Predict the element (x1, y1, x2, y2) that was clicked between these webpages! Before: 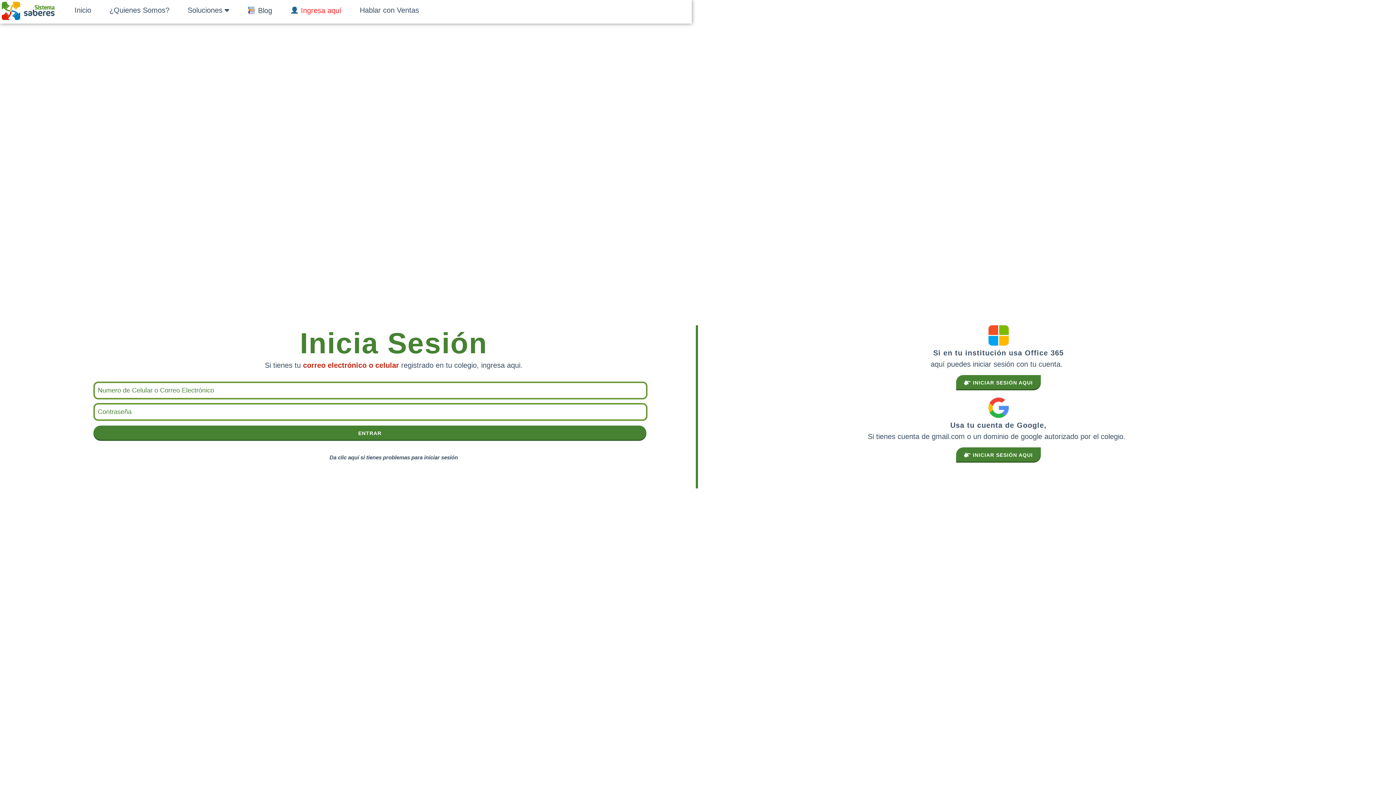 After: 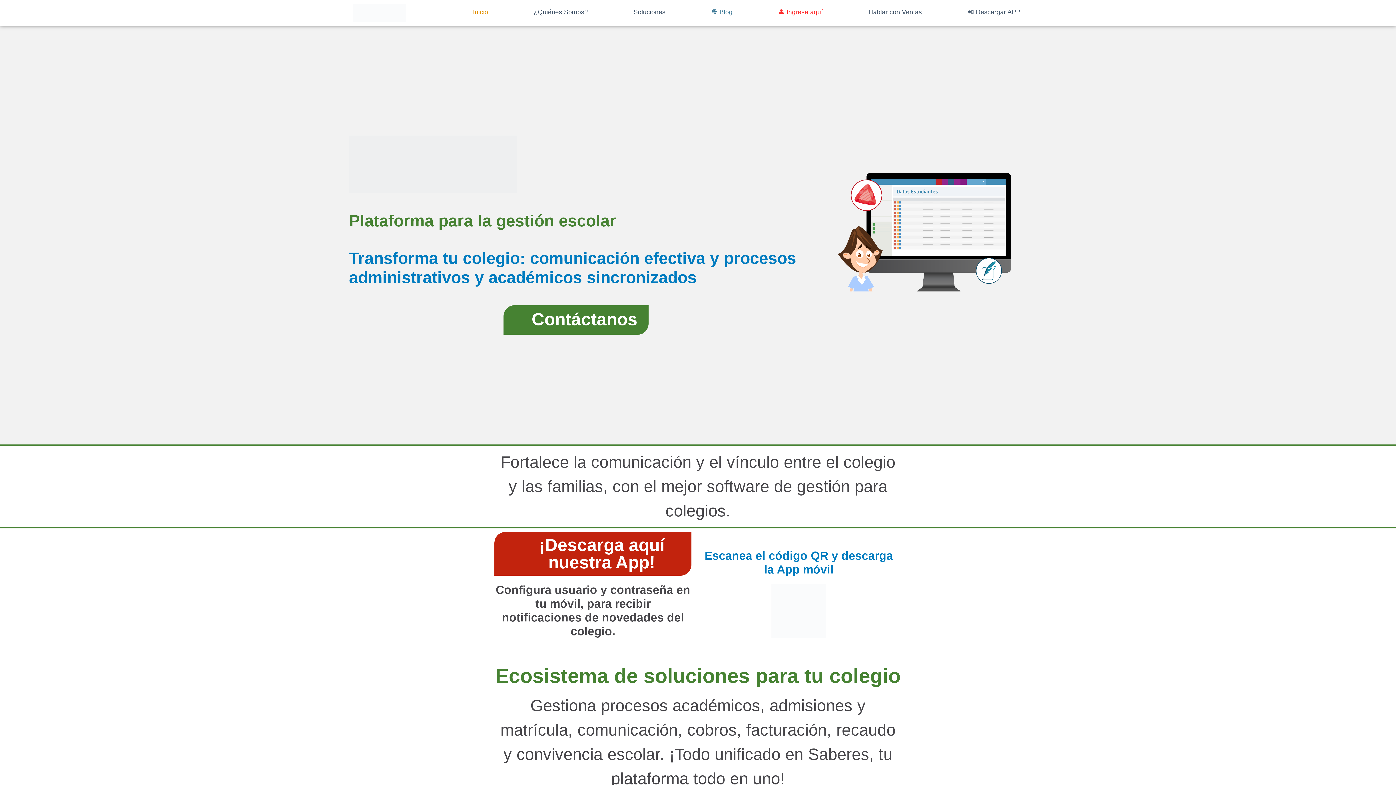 Action: label: Inicio bbox: (65, 1, 100, 13)